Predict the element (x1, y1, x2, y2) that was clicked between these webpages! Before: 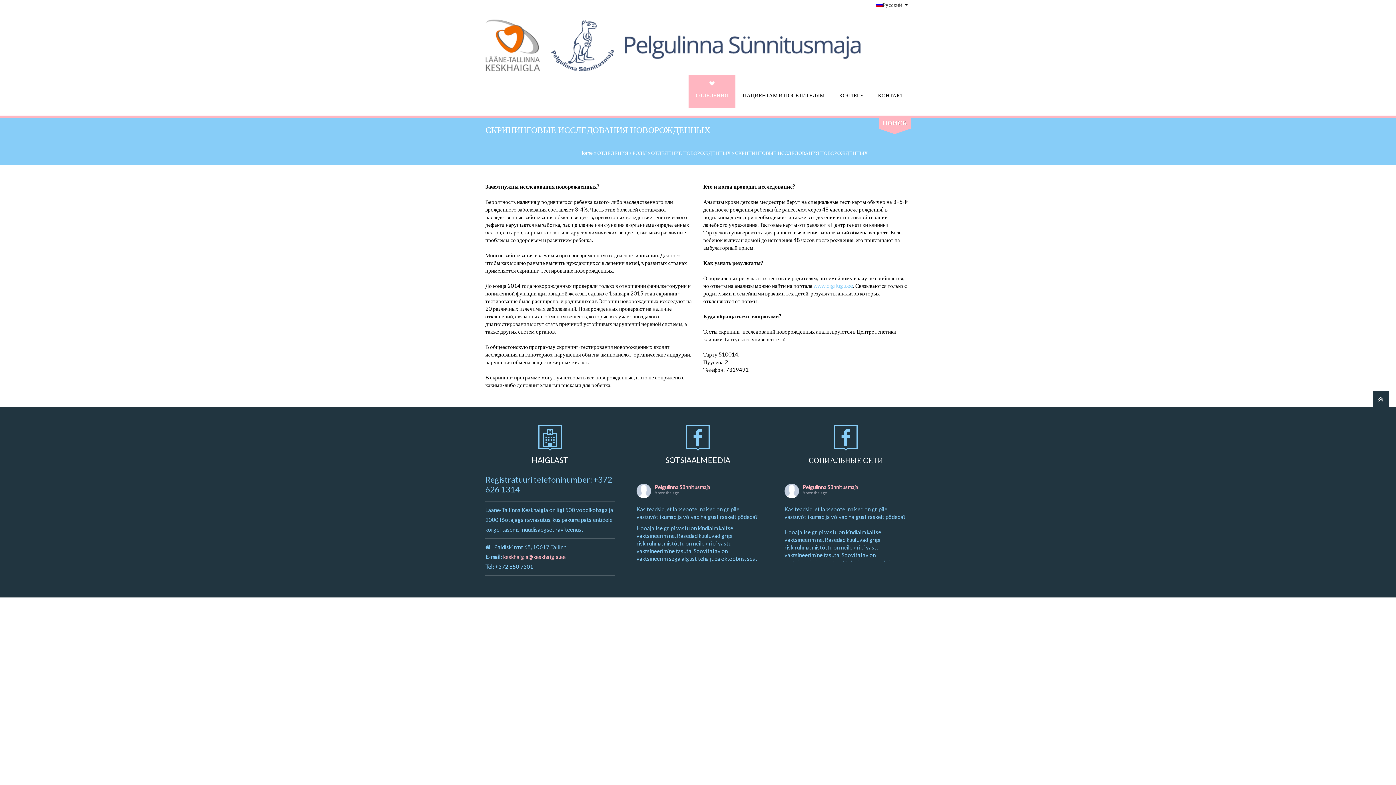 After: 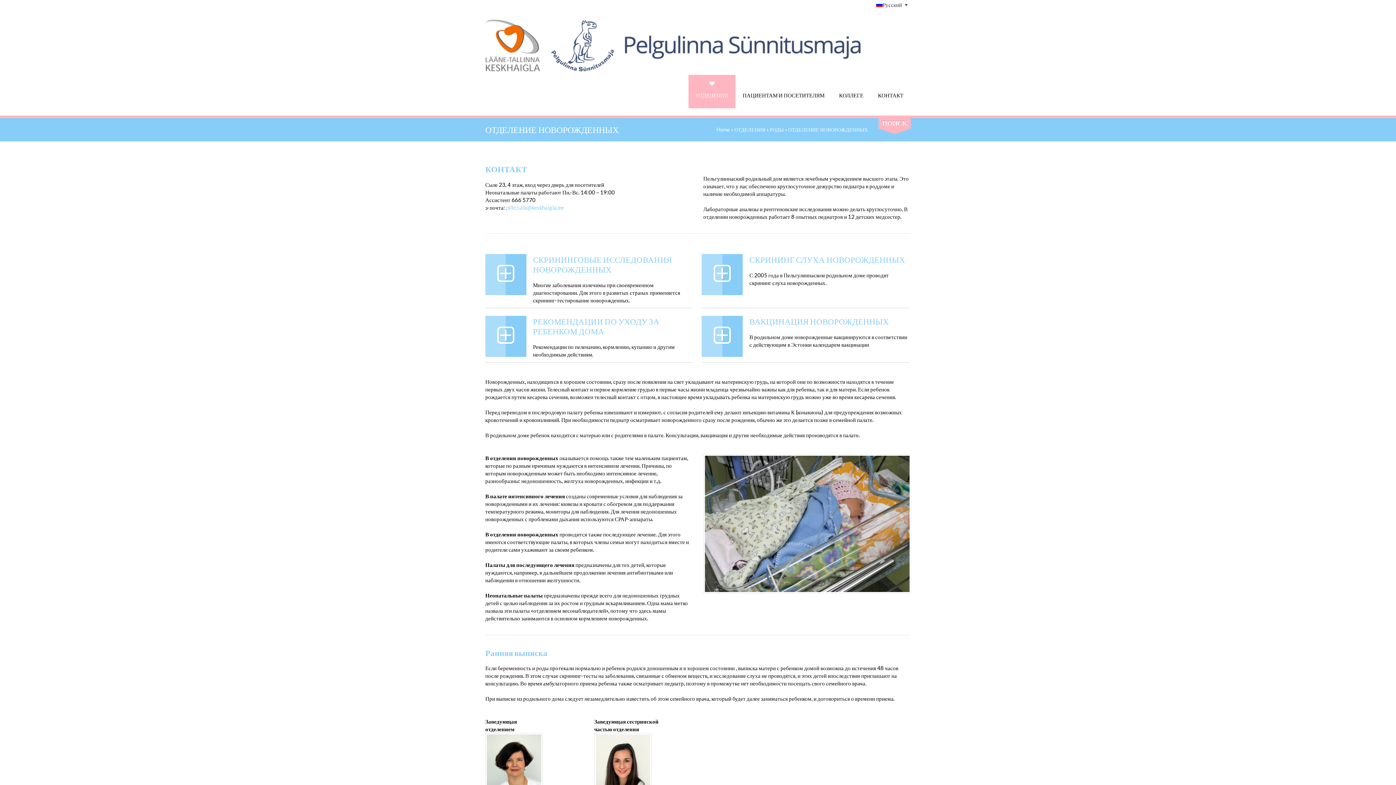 Action: label: ОТДЕЛЕНИЕ НОВОРОЖДЕННЫХ bbox: (651, 149, 730, 156)